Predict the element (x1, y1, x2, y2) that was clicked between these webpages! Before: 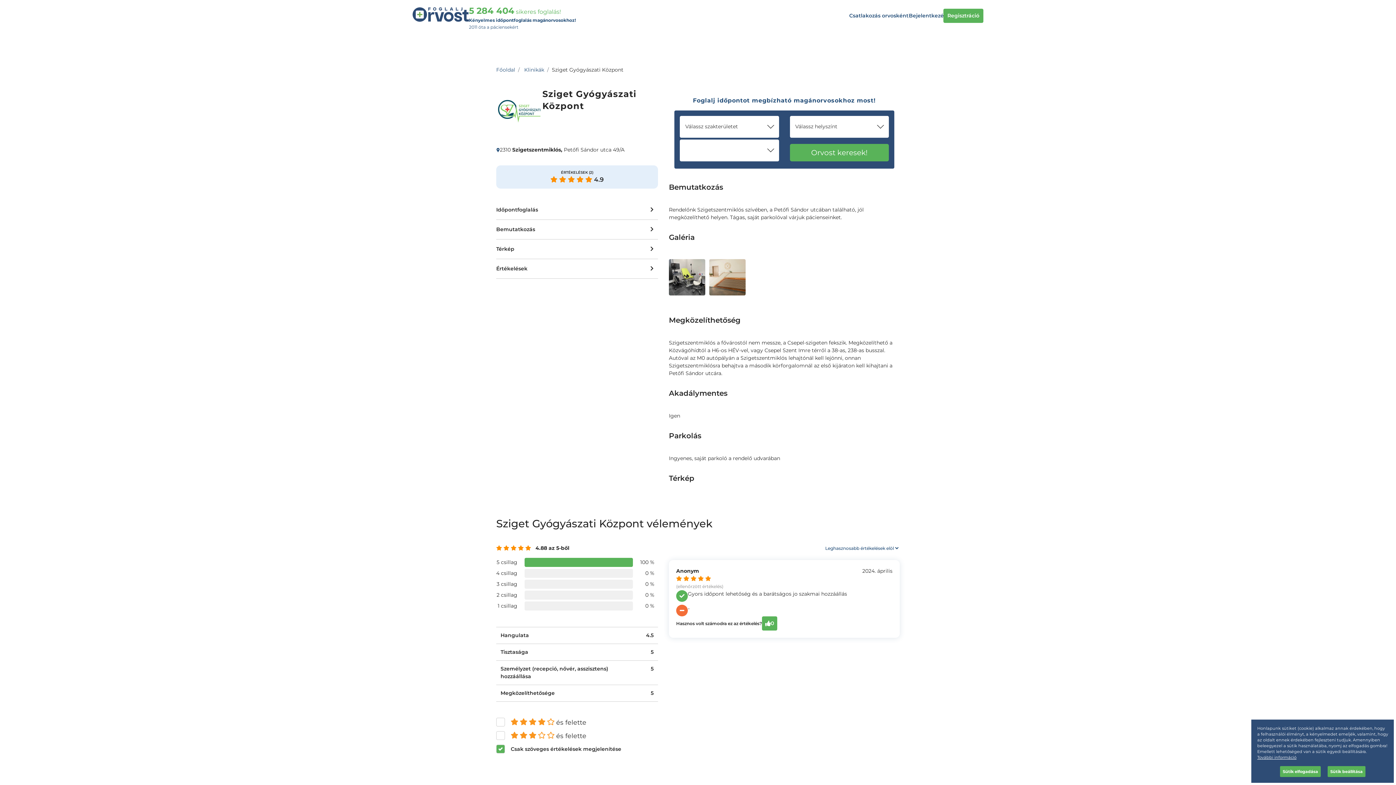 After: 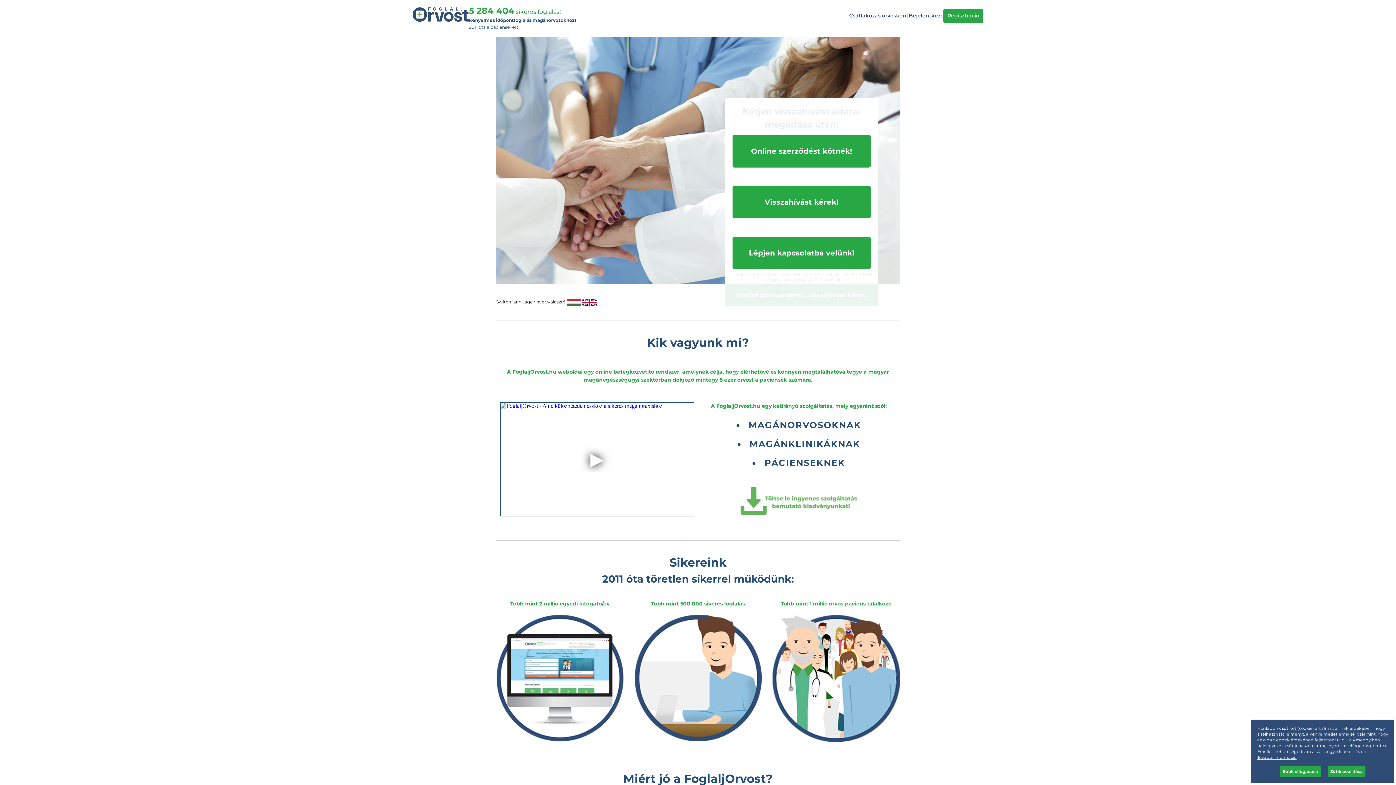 Action: bbox: (849, 12, 908, 18) label: Csatlakozás orvosként